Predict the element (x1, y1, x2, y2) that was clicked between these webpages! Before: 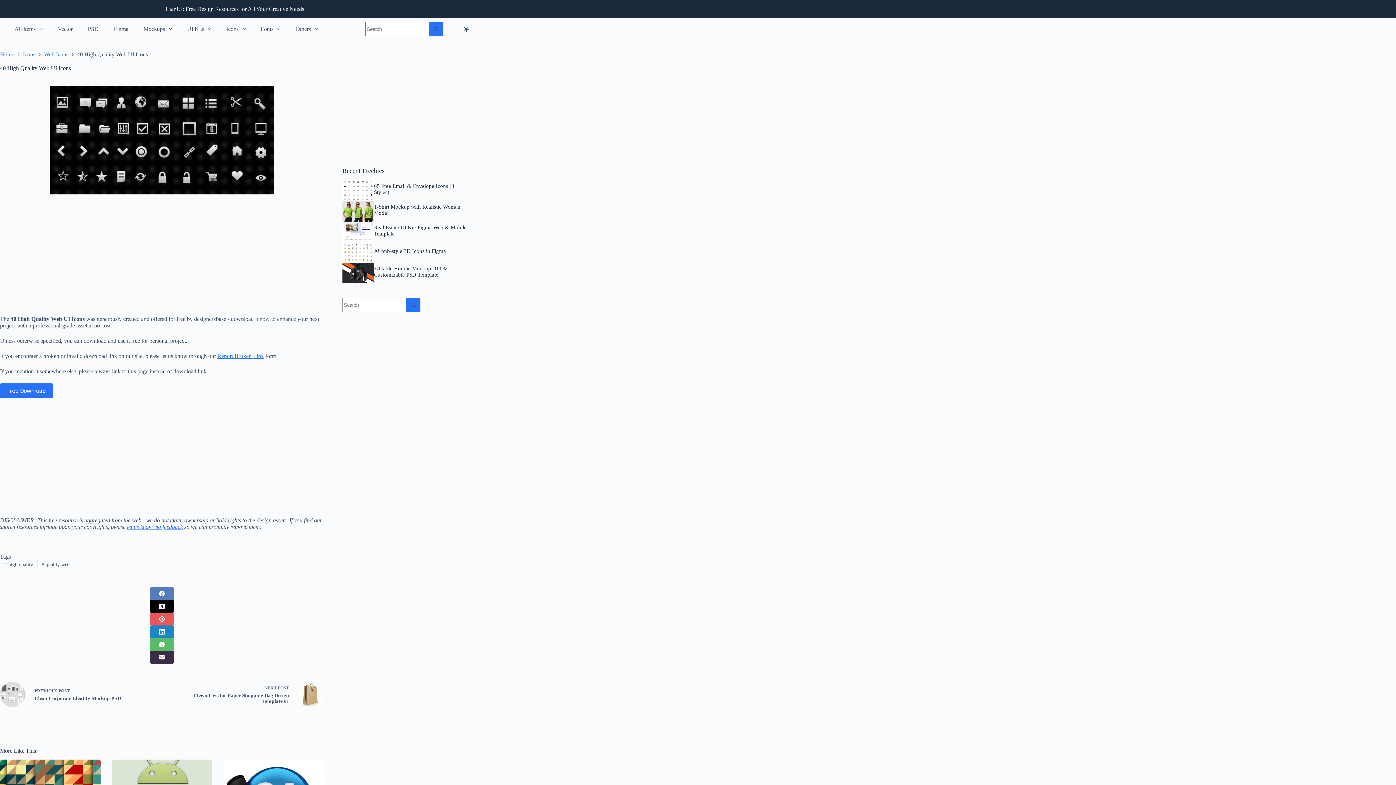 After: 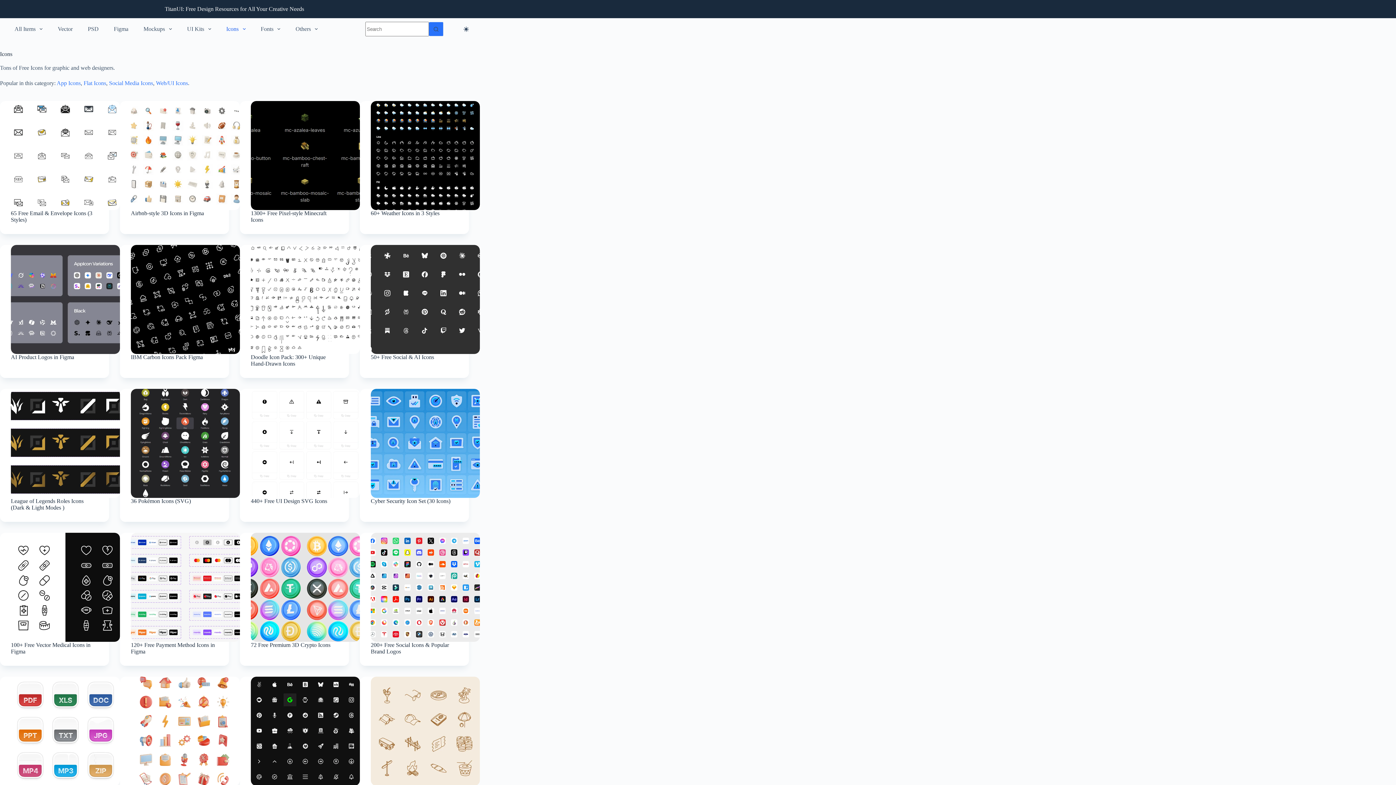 Action: label: Icons bbox: (221, 18, 250, 40)